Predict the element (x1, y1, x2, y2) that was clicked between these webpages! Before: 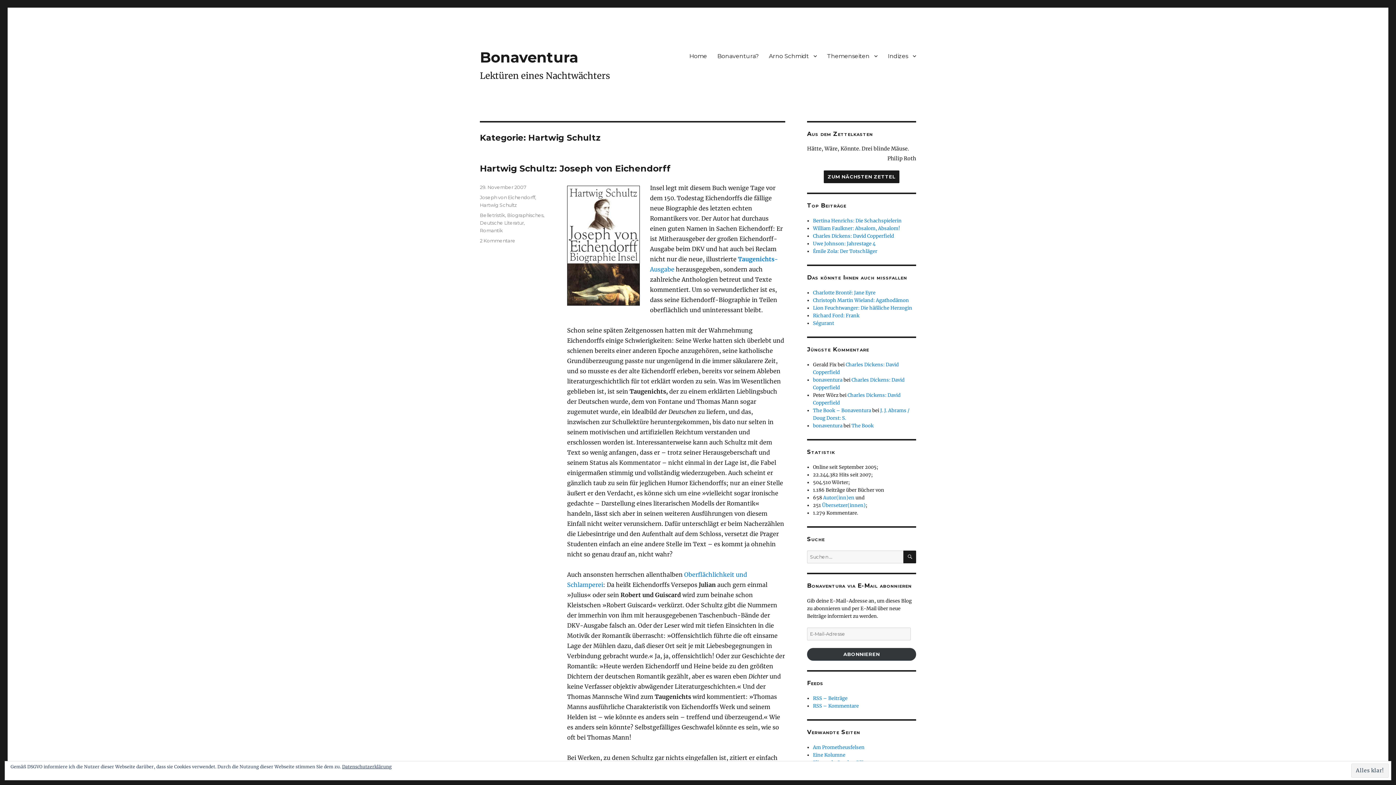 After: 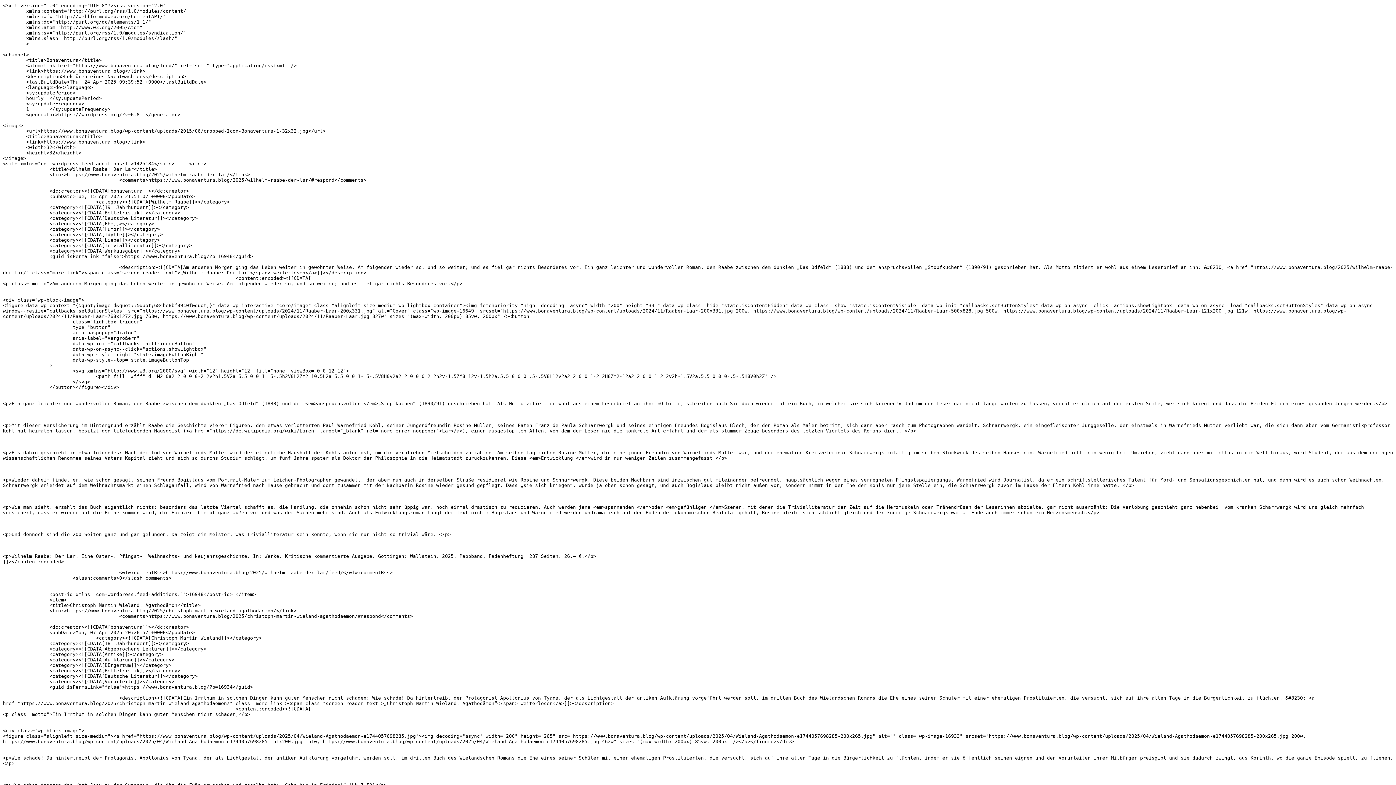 Action: label: RSS – Beiträge bbox: (813, 695, 847, 701)